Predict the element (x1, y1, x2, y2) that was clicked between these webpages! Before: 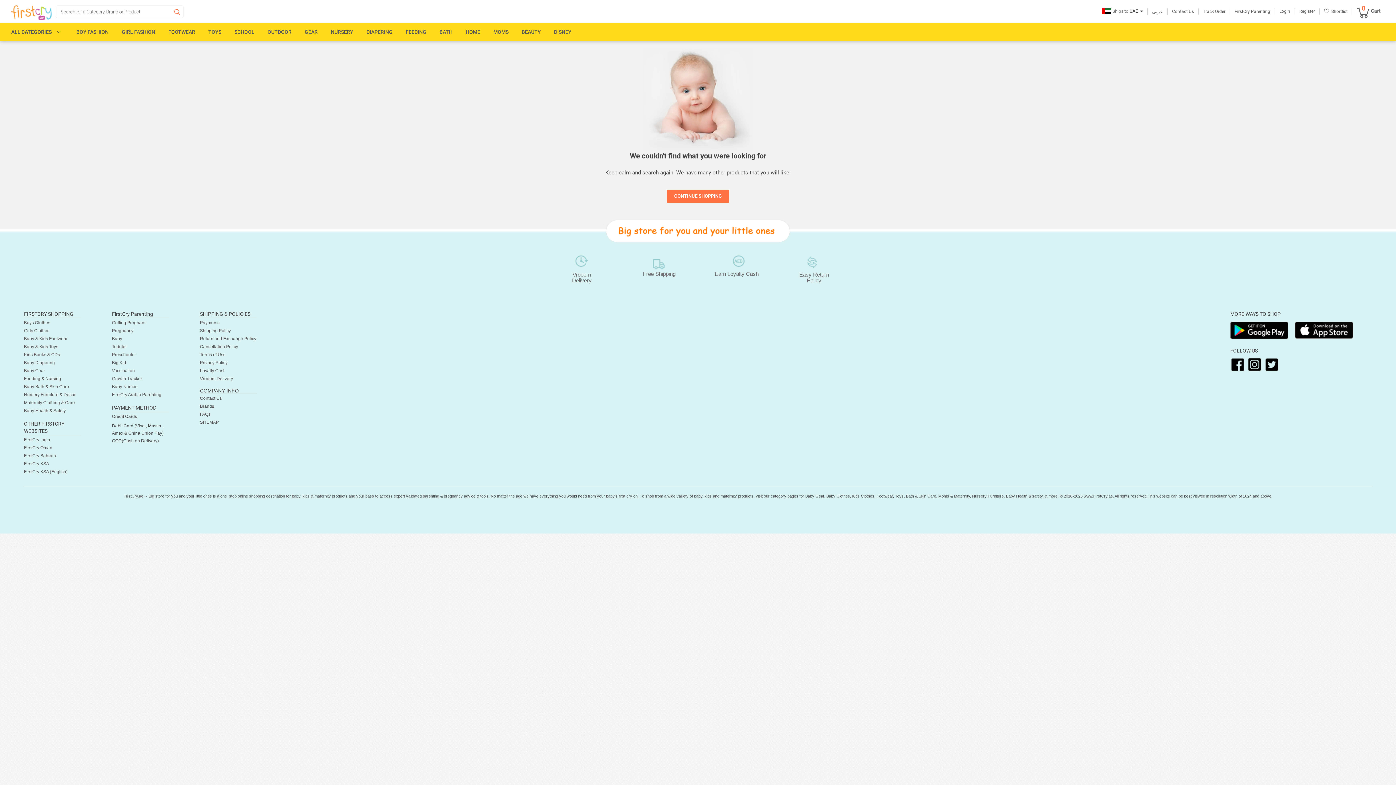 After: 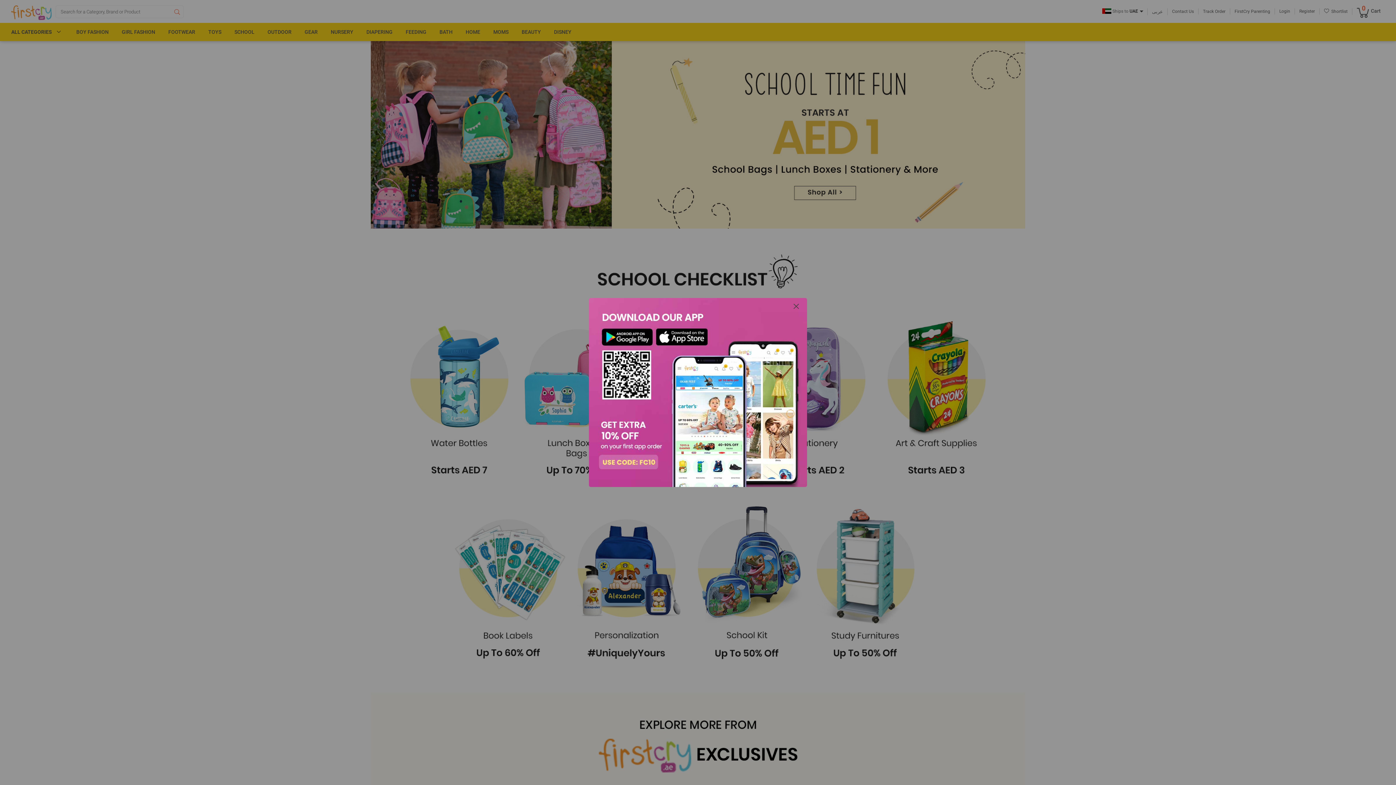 Action: bbox: (234, 29, 254, 34) label: SCHOOL